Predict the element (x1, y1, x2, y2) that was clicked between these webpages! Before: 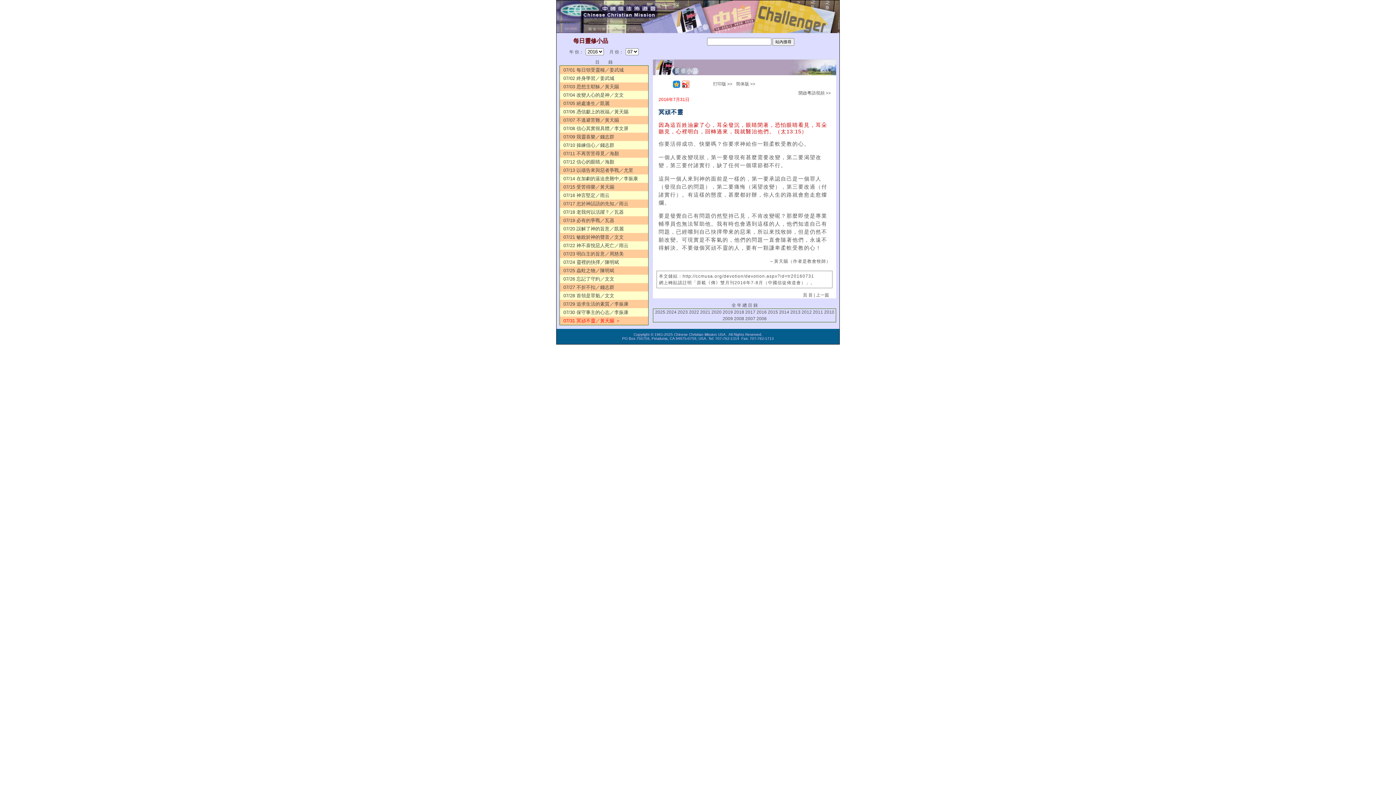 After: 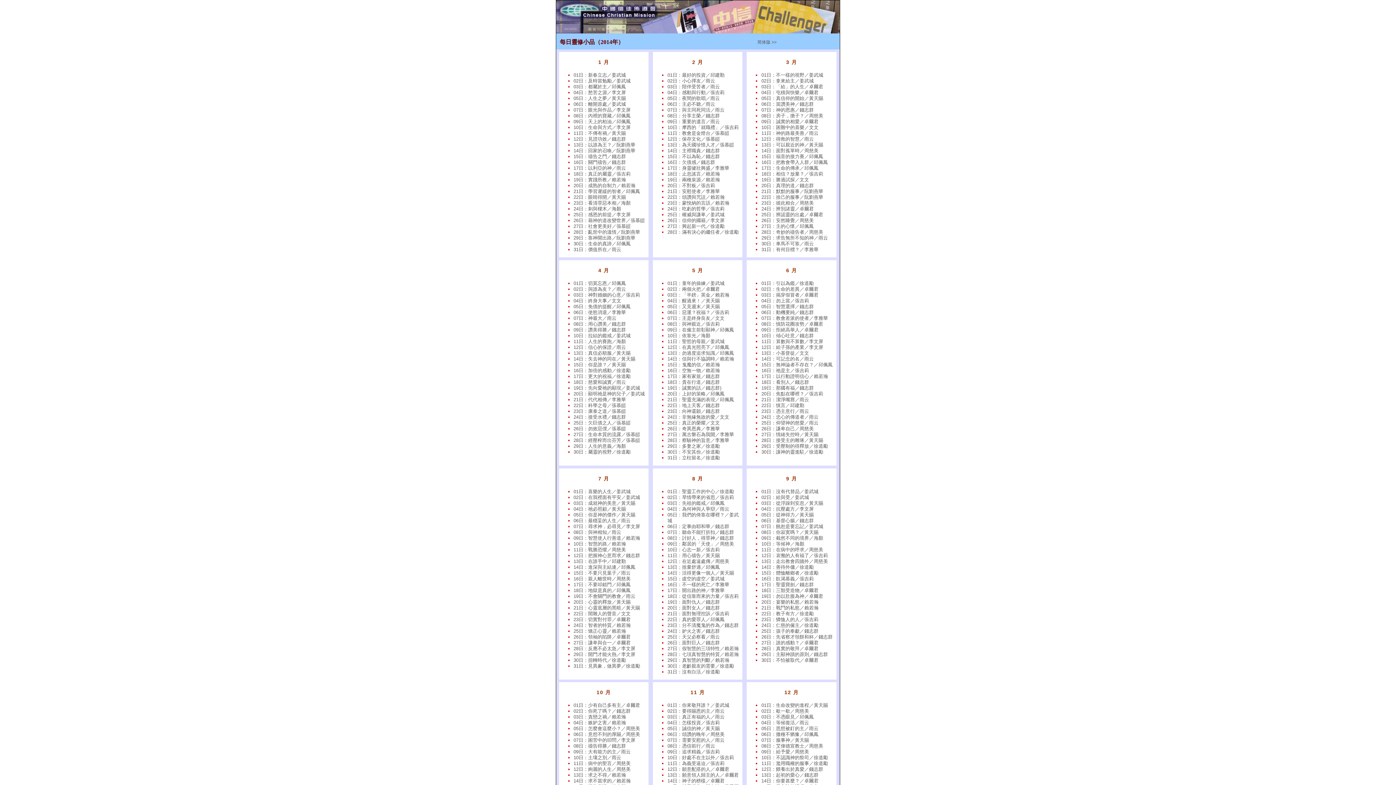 Action: bbox: (779, 309, 789, 314) label: 2014